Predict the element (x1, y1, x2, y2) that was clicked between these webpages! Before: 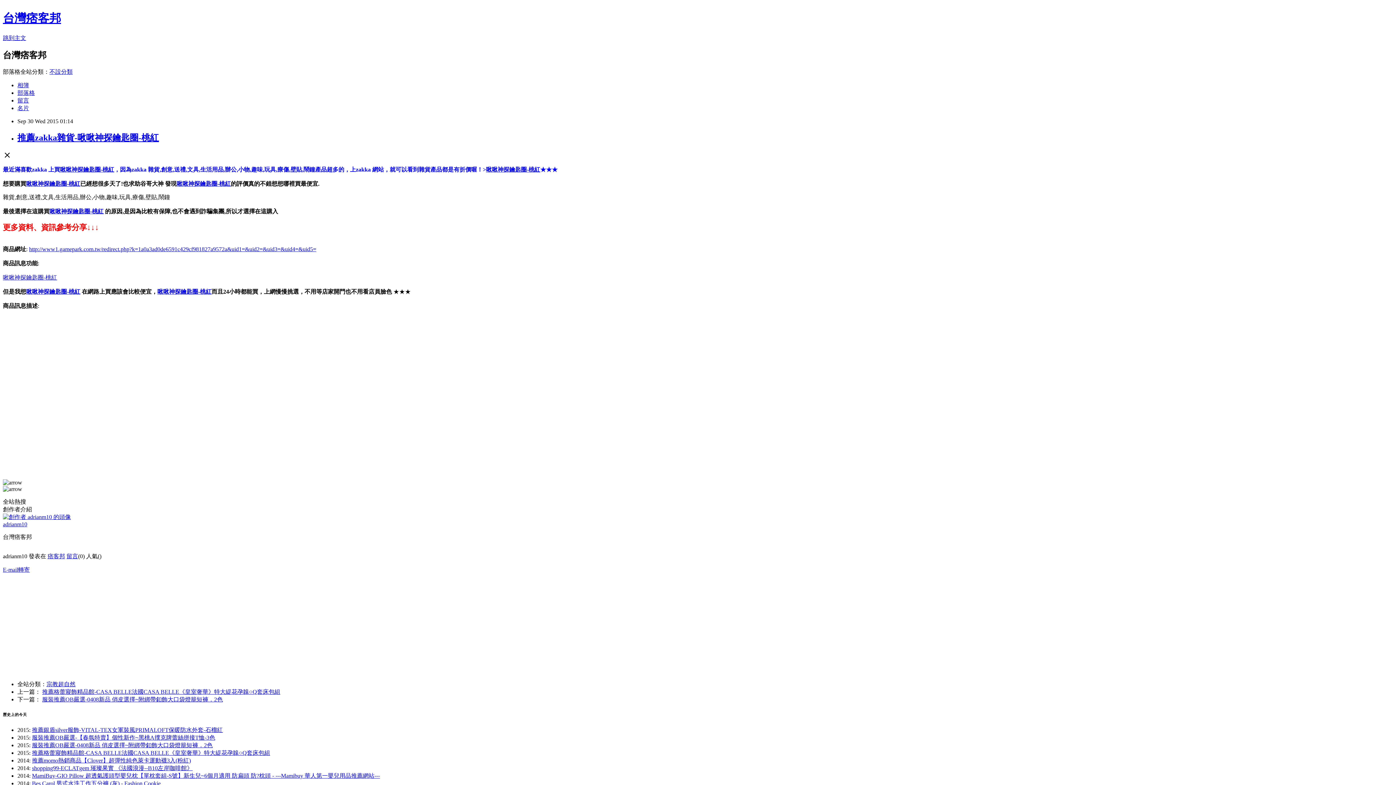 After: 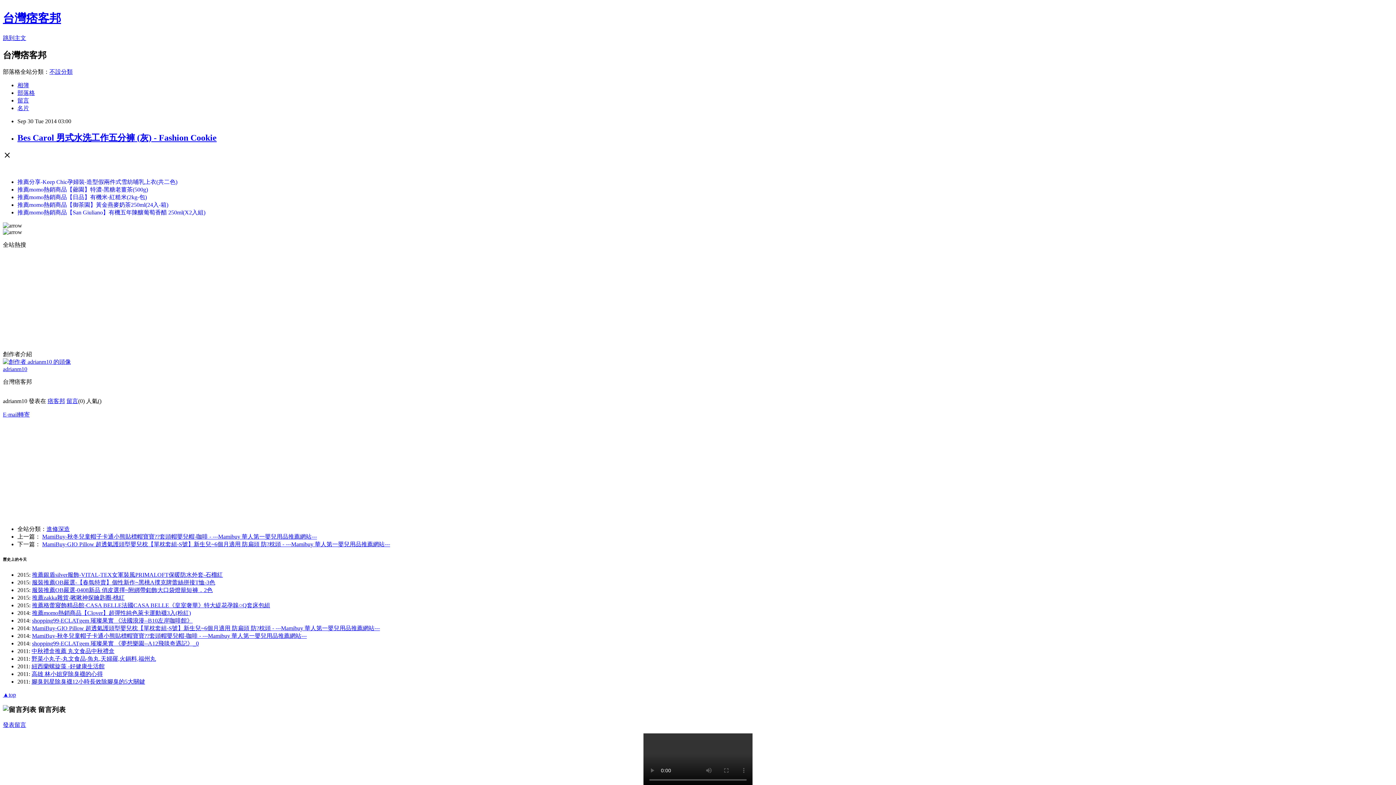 Action: label: Bes Carol 男式水洗工作五分褲 (灰) - Fashion Cookie bbox: (32, 780, 160, 787)